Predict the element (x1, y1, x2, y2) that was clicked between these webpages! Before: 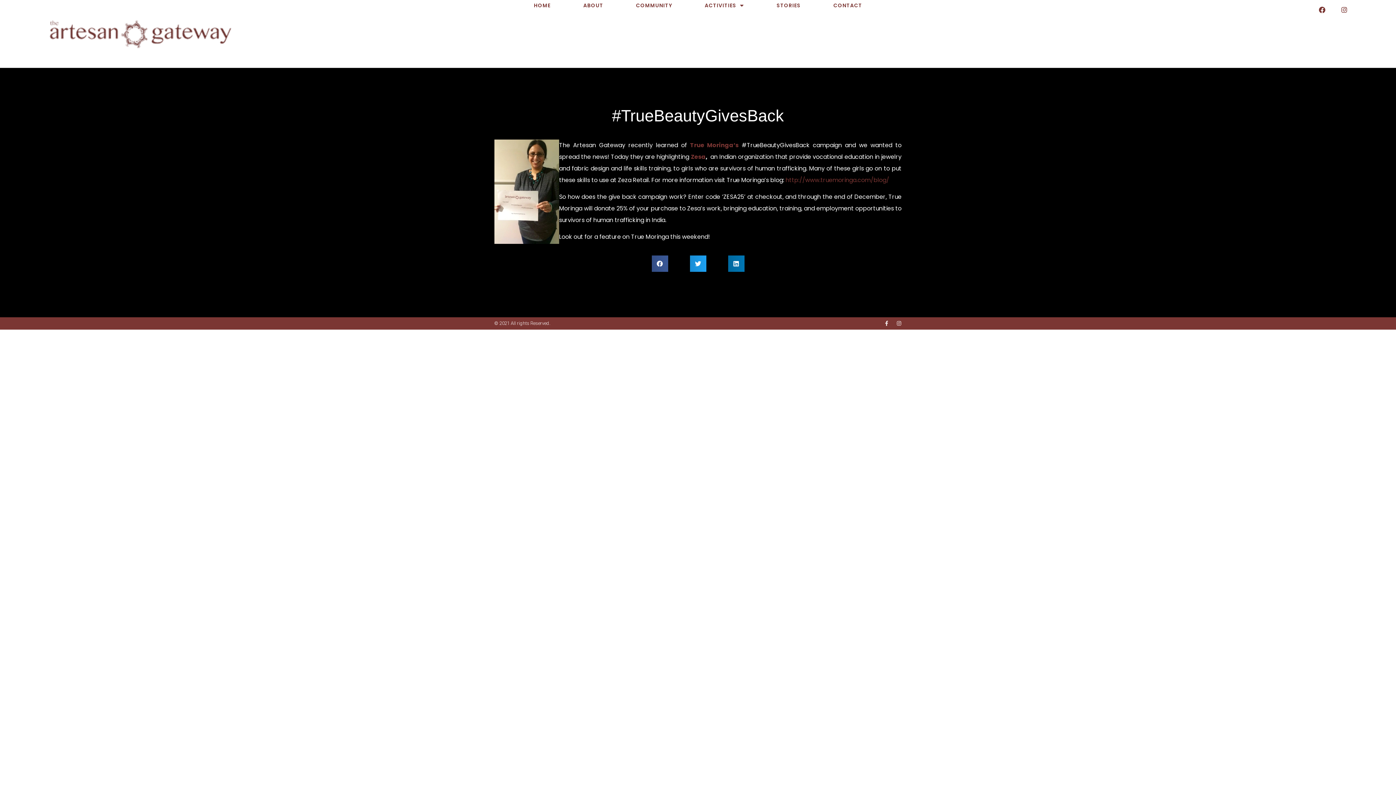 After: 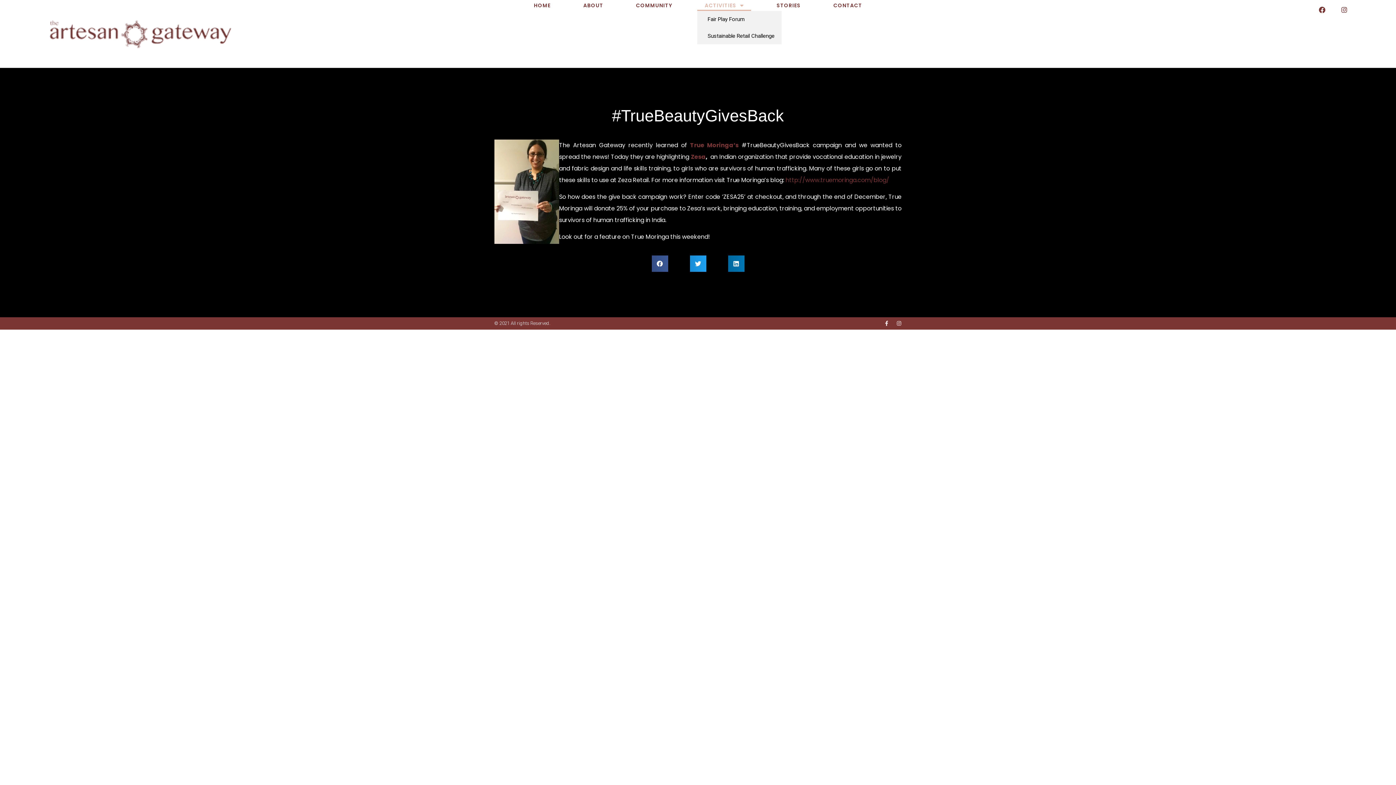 Action: label: ACTIVITIES bbox: (697, 0, 751, 10)